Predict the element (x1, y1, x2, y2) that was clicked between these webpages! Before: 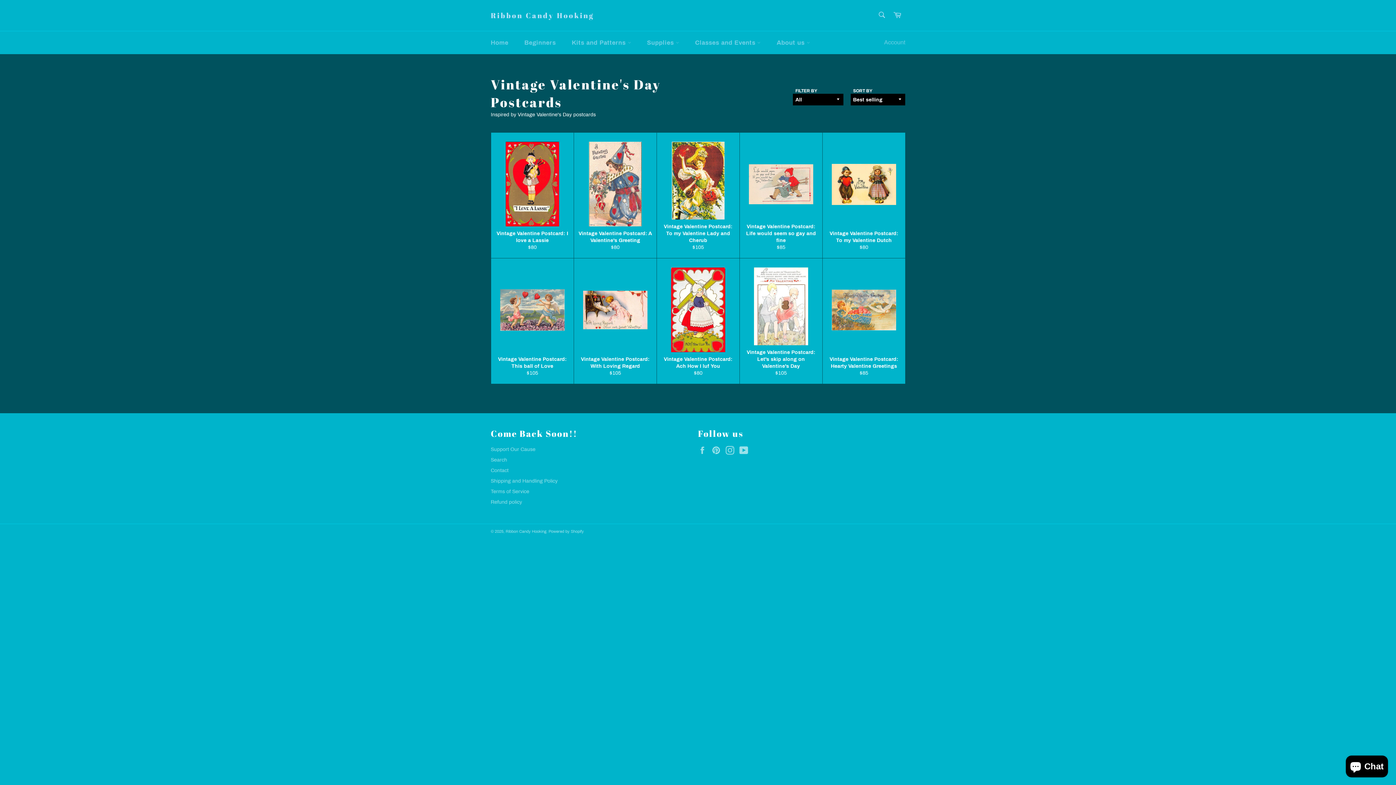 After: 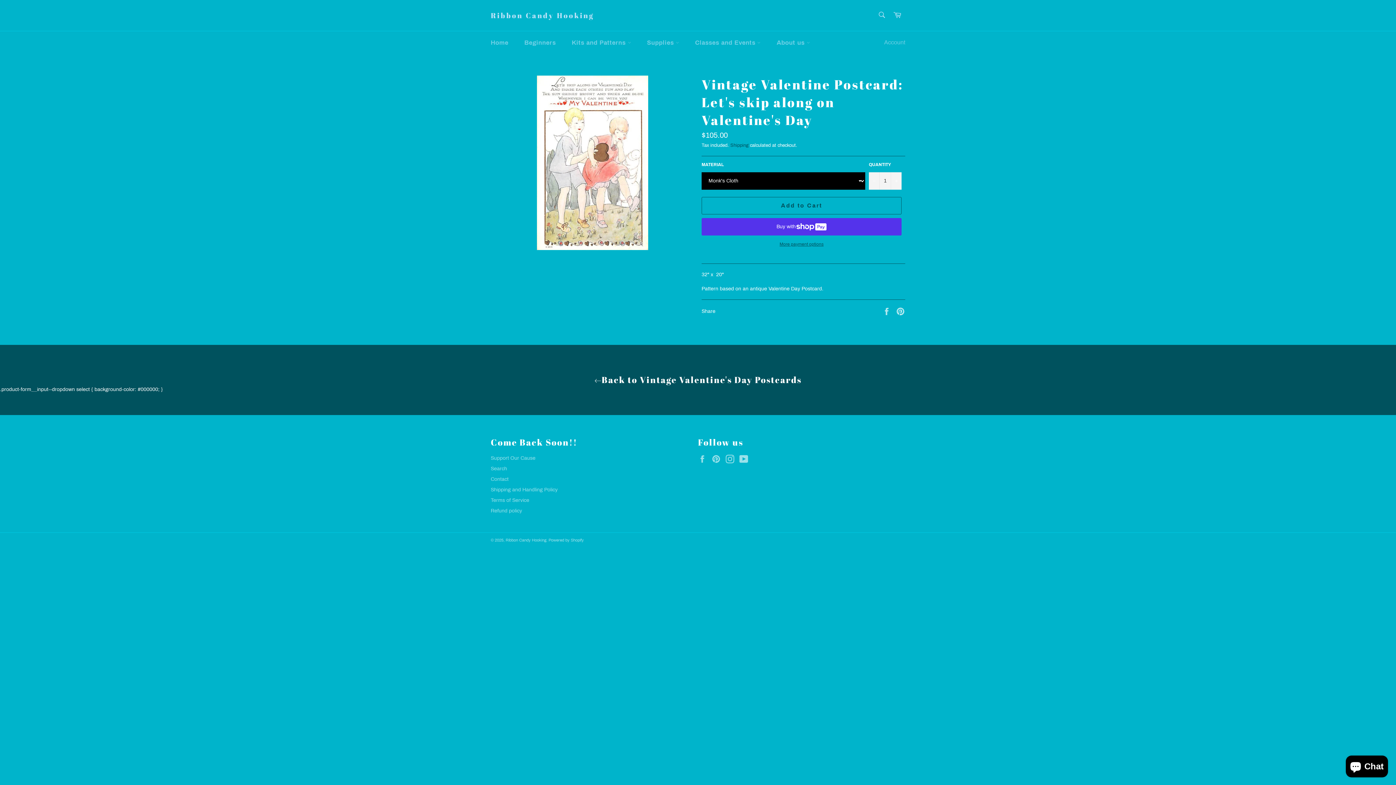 Action: bbox: (739, 258, 822, 384) label: Vintage Valentine Postcard: Let's skip along on Valentine's Day
Regular price
$105